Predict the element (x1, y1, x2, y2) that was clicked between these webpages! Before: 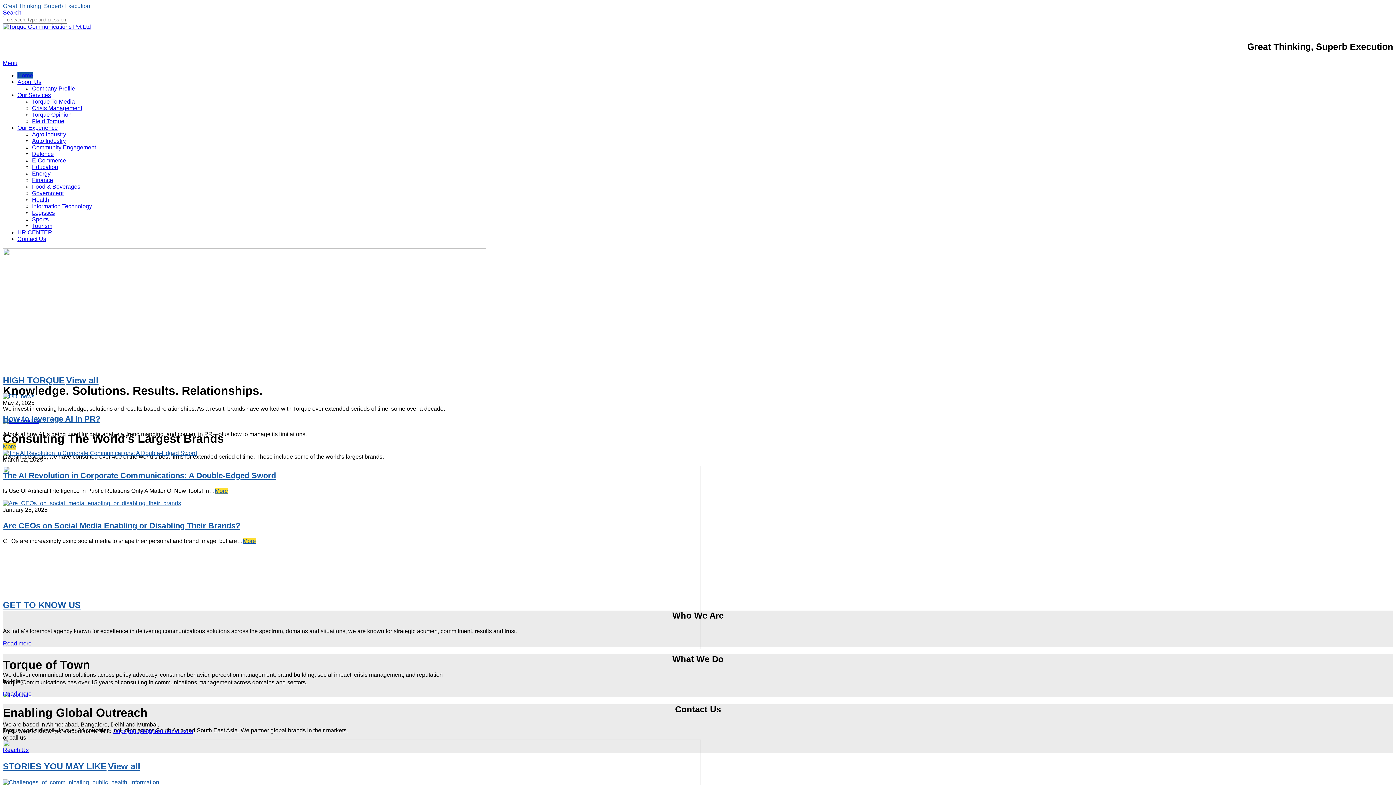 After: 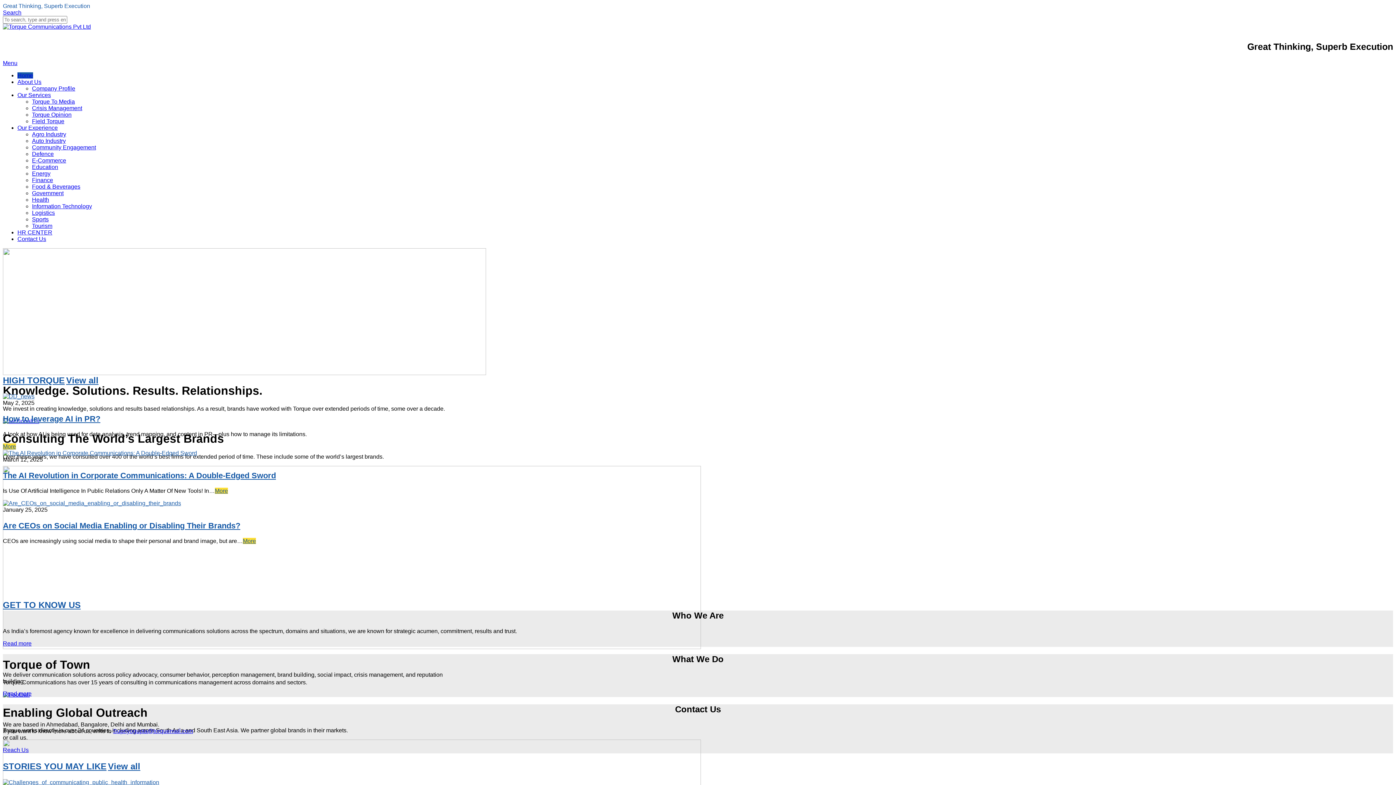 Action: bbox: (2, 23, 90, 29)